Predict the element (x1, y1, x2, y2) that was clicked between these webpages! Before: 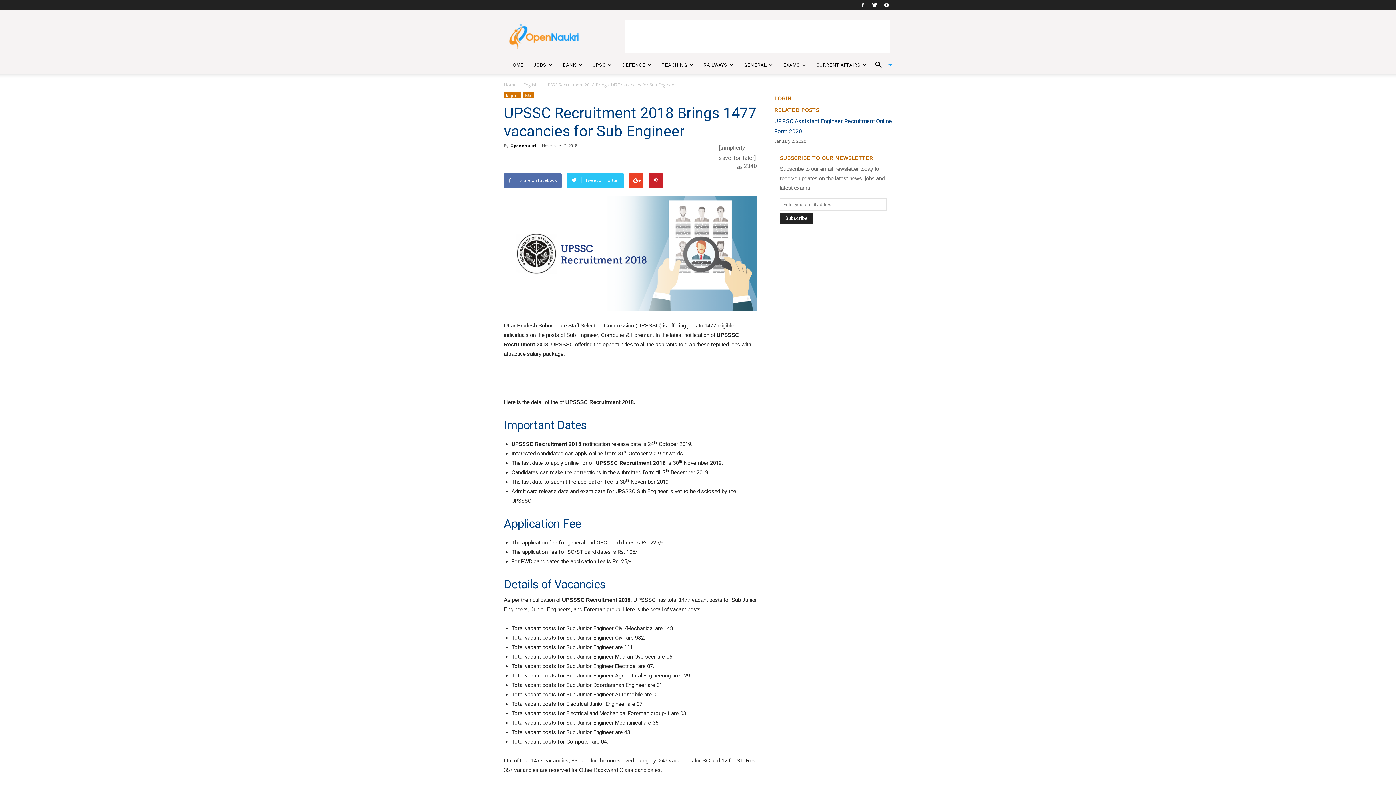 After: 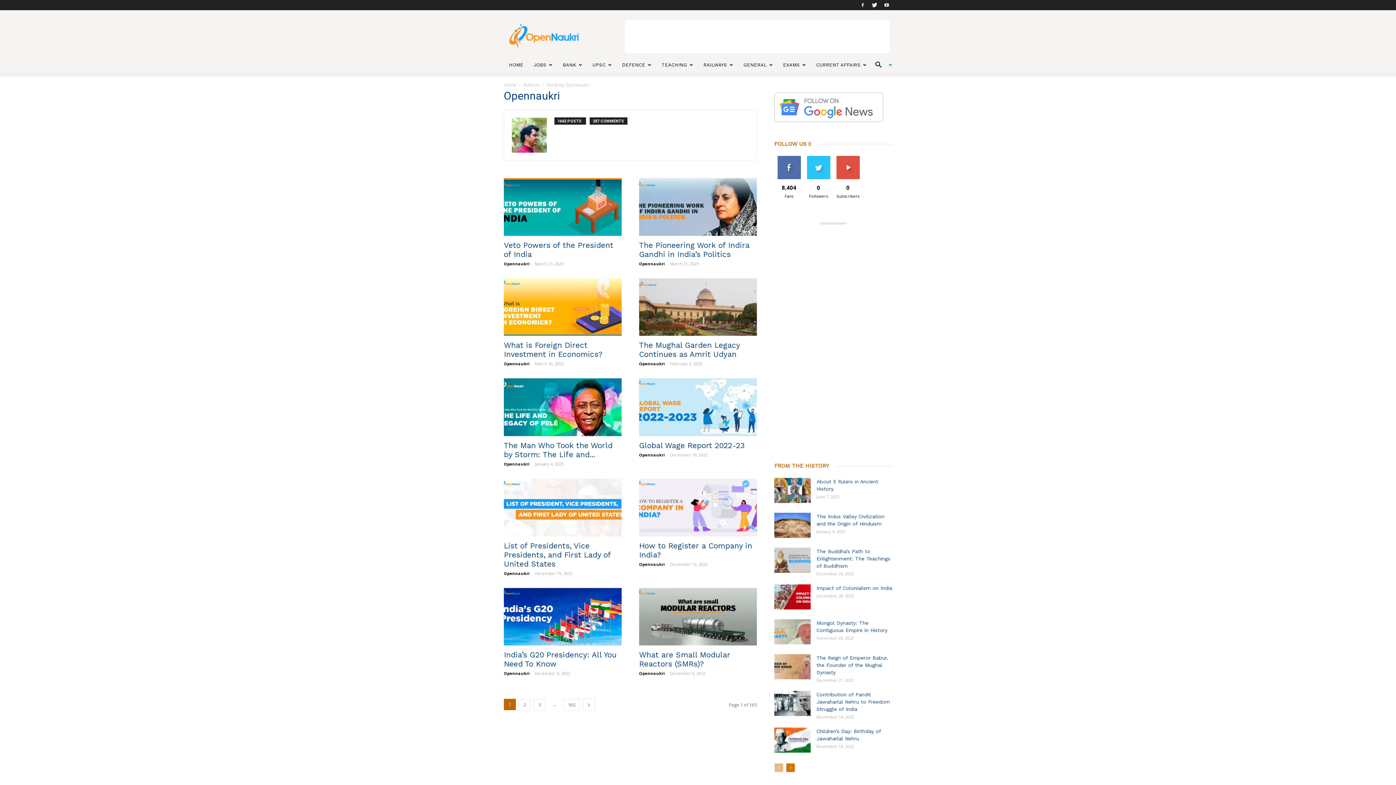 Action: bbox: (510, 142, 536, 148) label: Opennaukri